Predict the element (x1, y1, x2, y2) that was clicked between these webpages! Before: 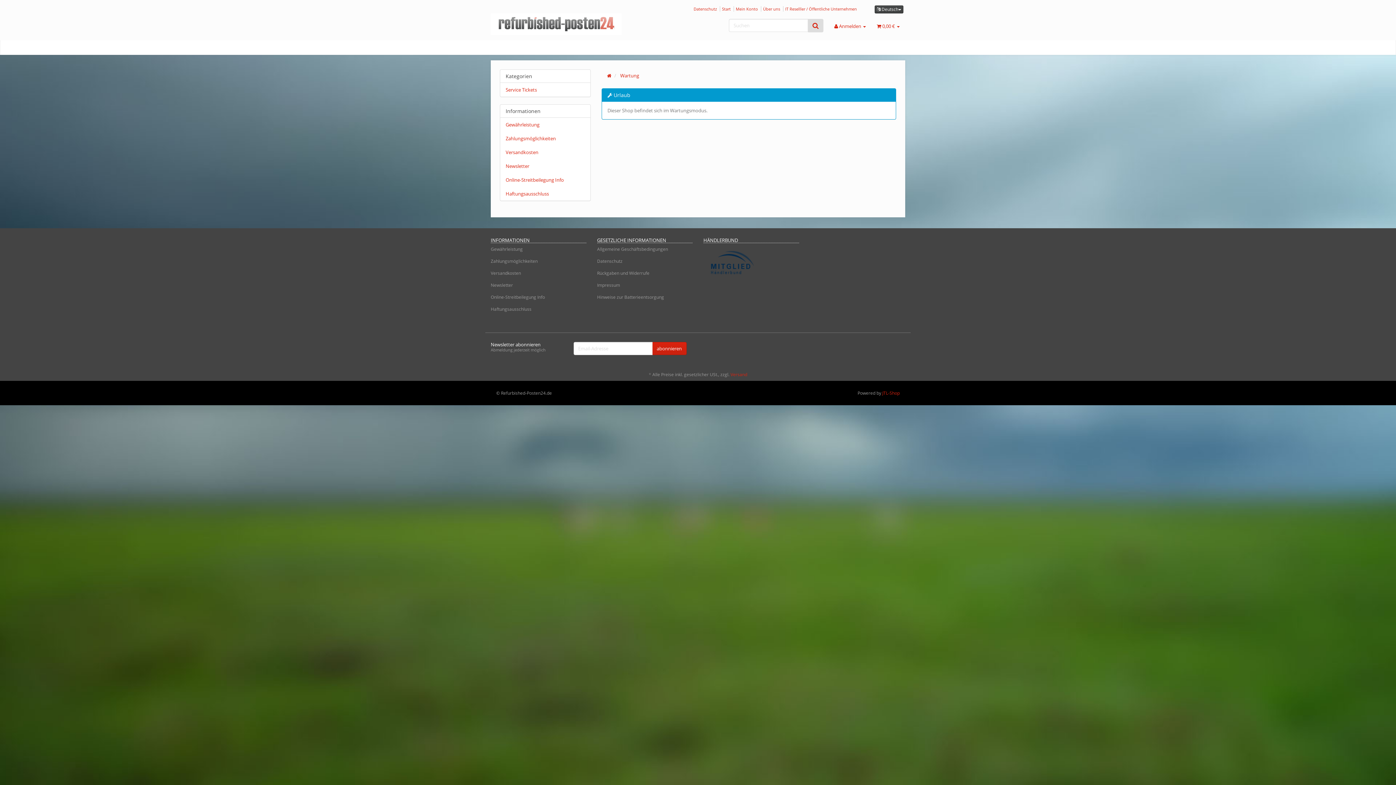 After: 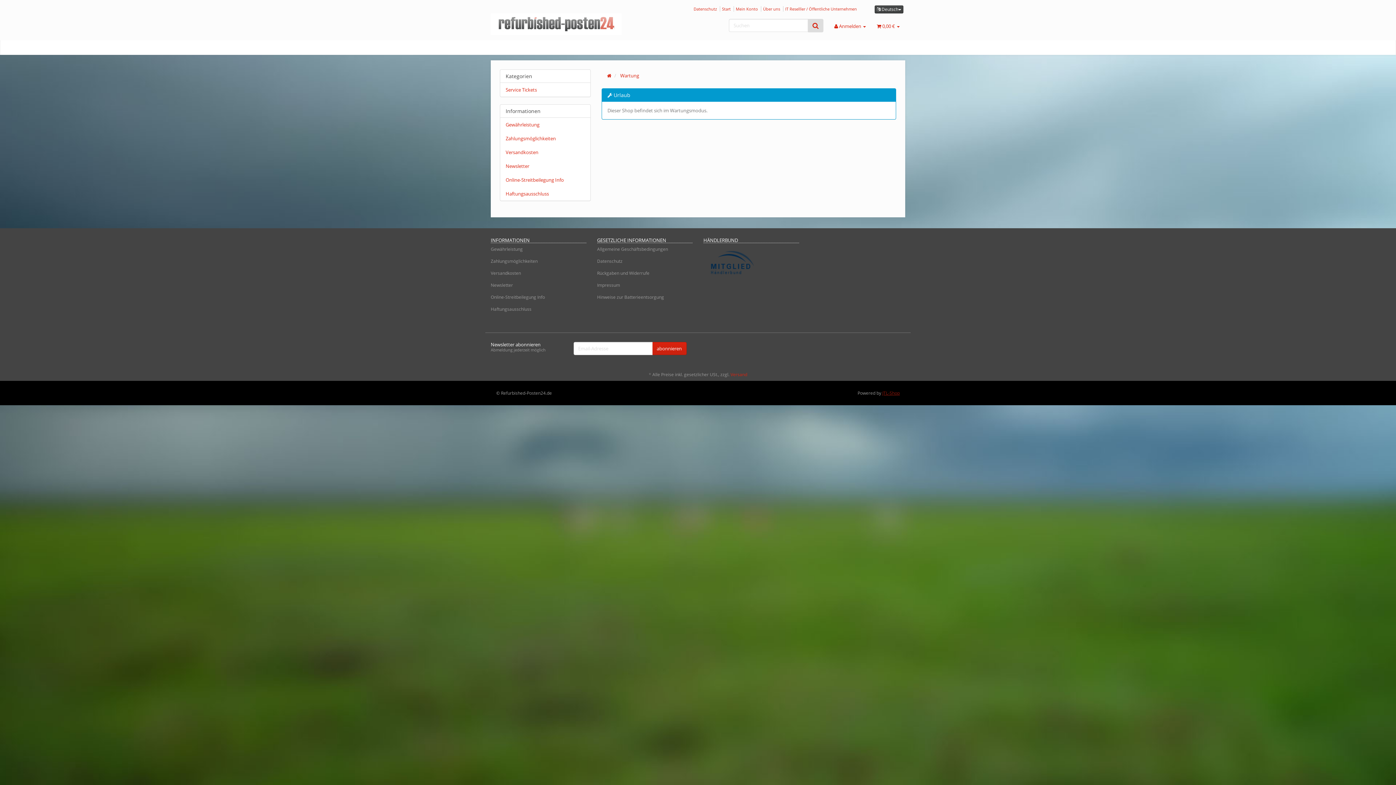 Action: bbox: (882, 390, 900, 396) label: JTL-Shop